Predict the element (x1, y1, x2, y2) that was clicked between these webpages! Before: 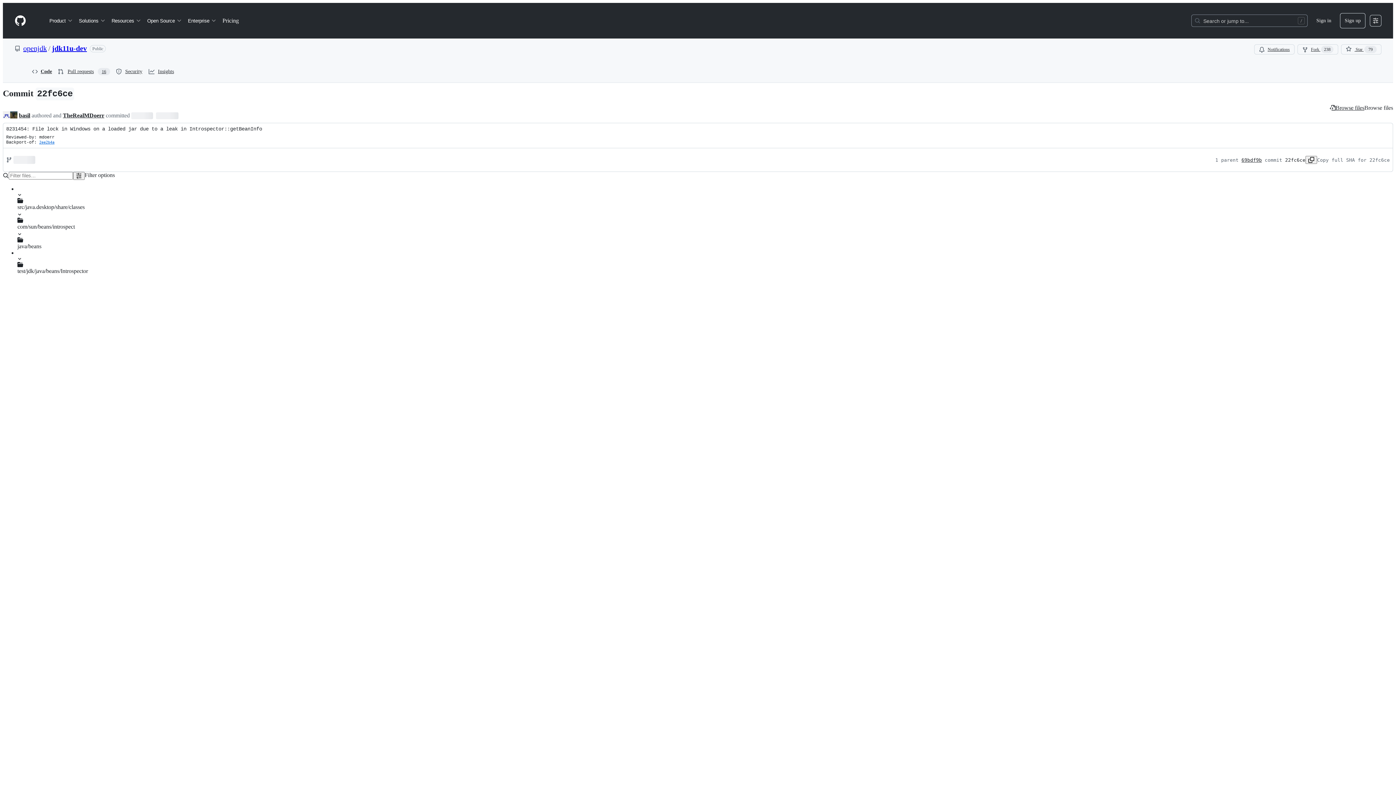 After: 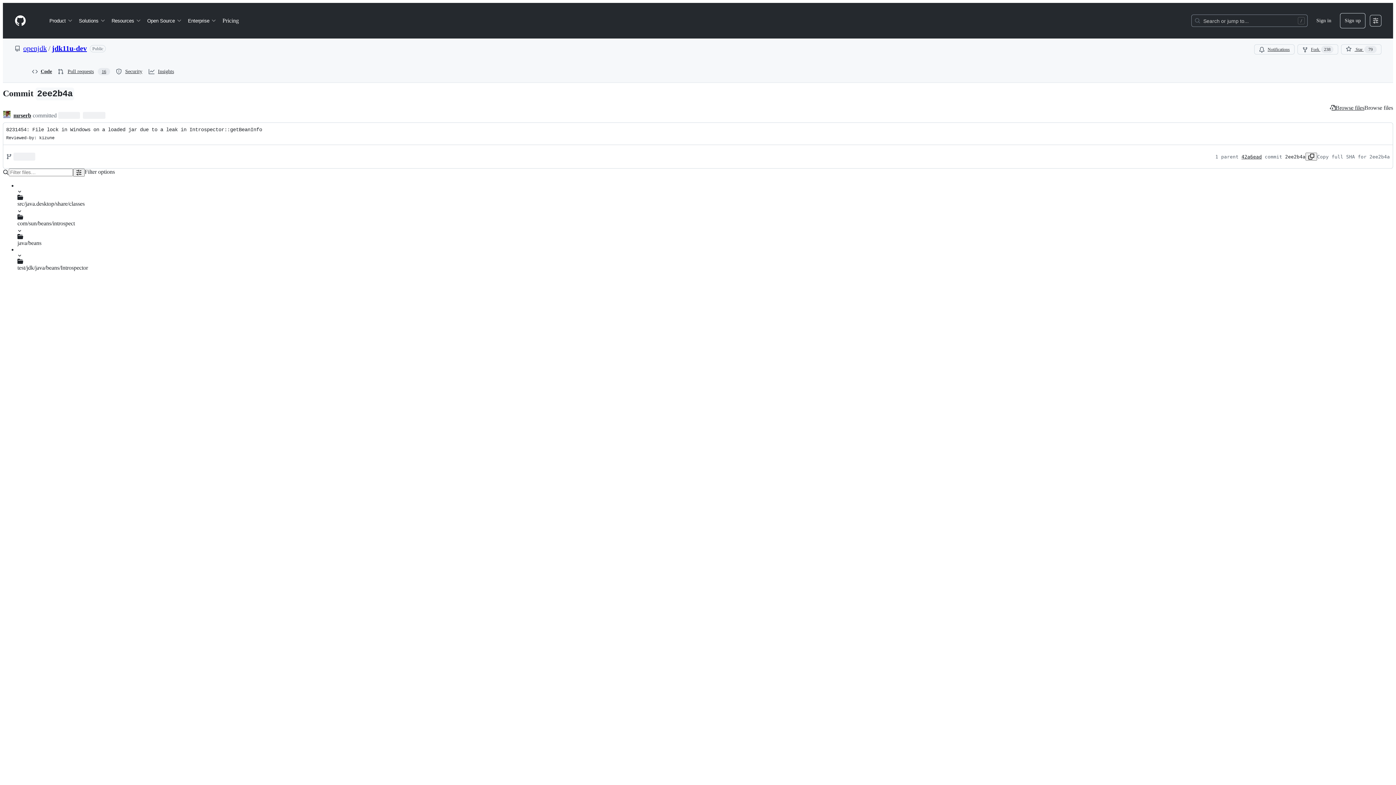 Action: label: 2ee2b4a bbox: (39, 140, 54, 145)